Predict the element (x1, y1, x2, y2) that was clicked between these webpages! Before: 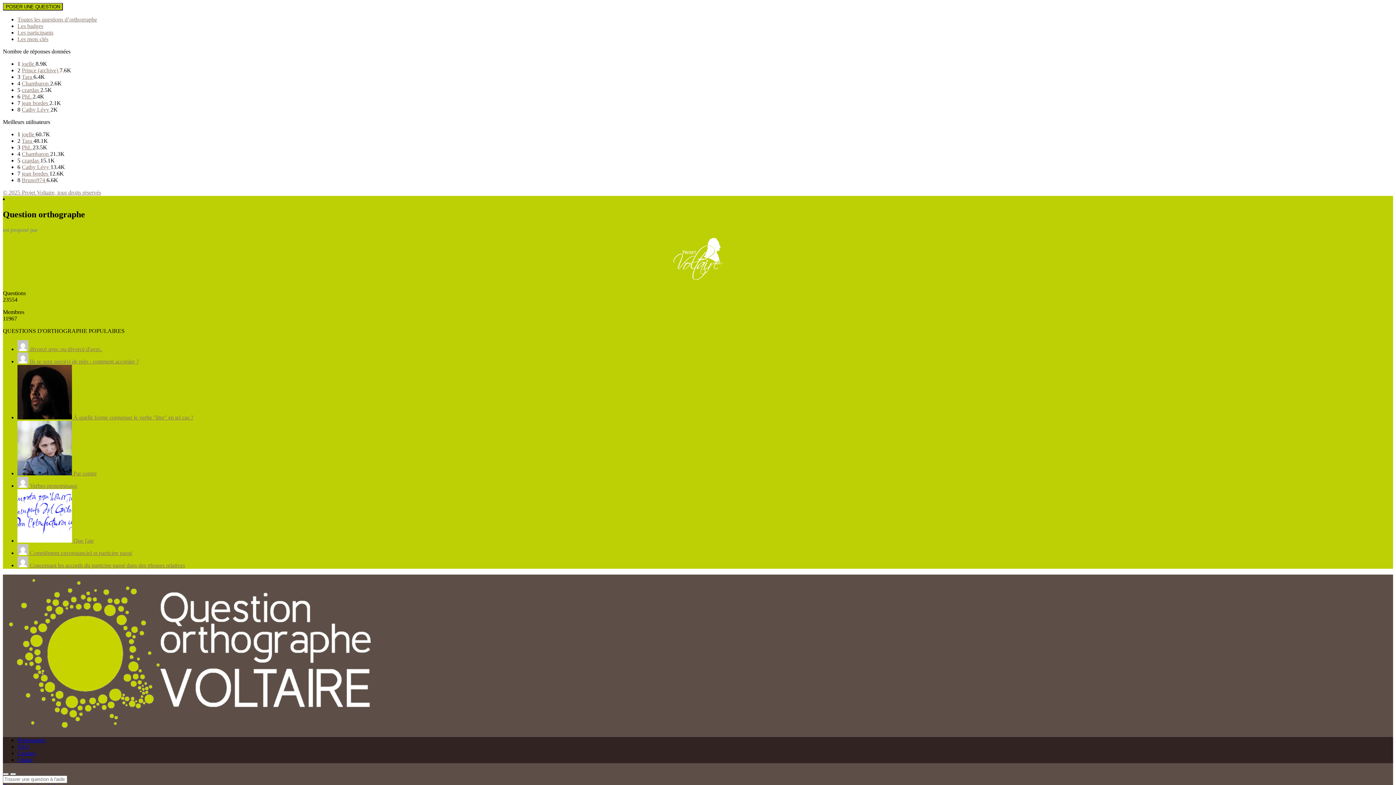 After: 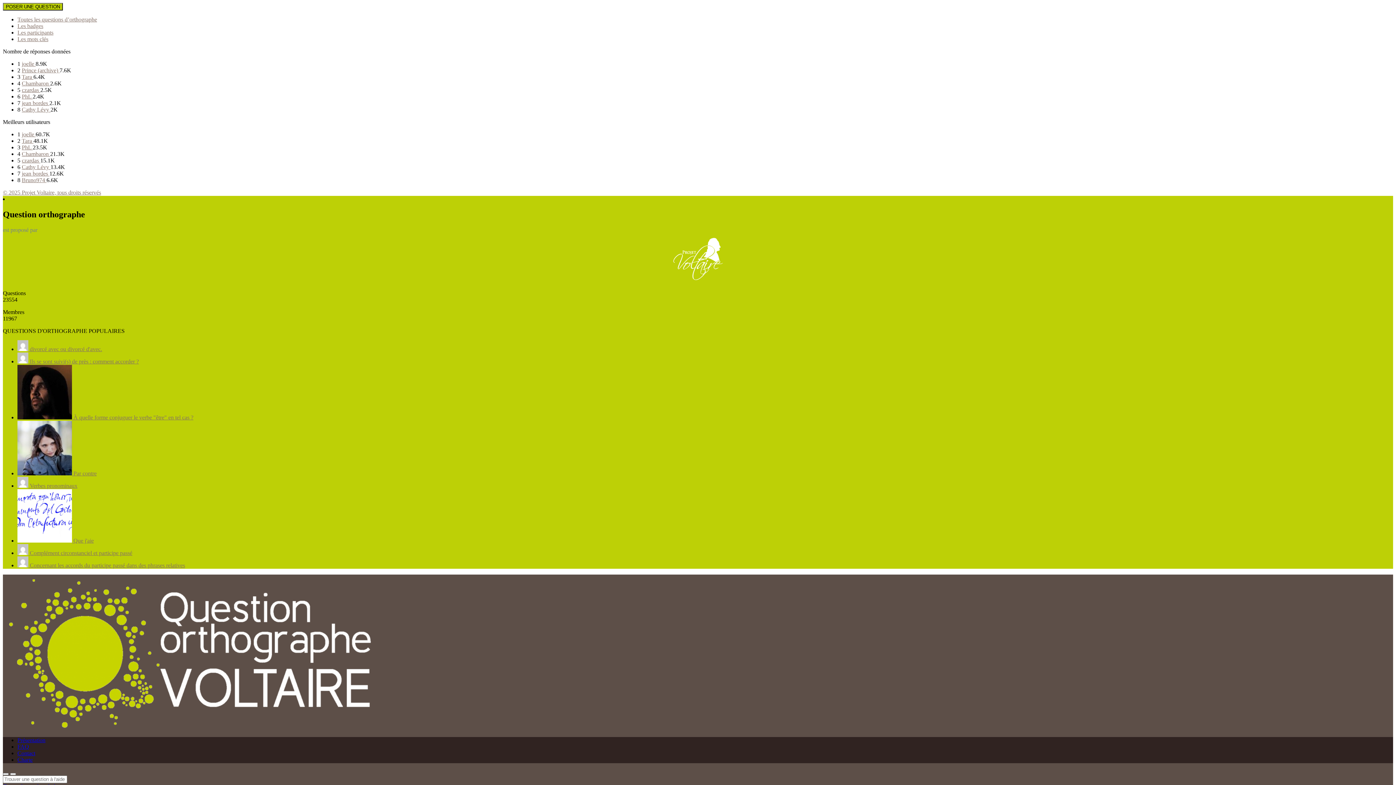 Action: bbox: (21, 170, 49, 176) label: jean bordes 